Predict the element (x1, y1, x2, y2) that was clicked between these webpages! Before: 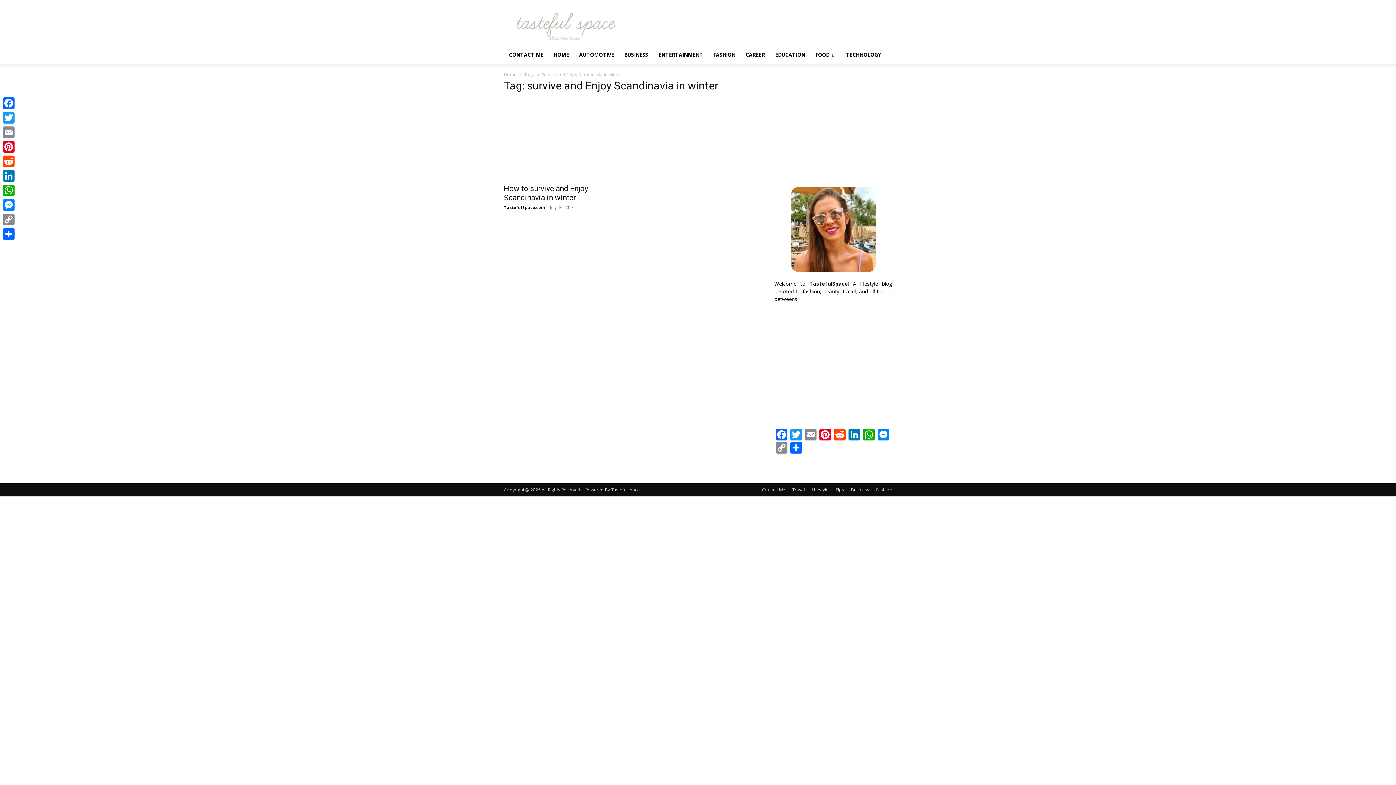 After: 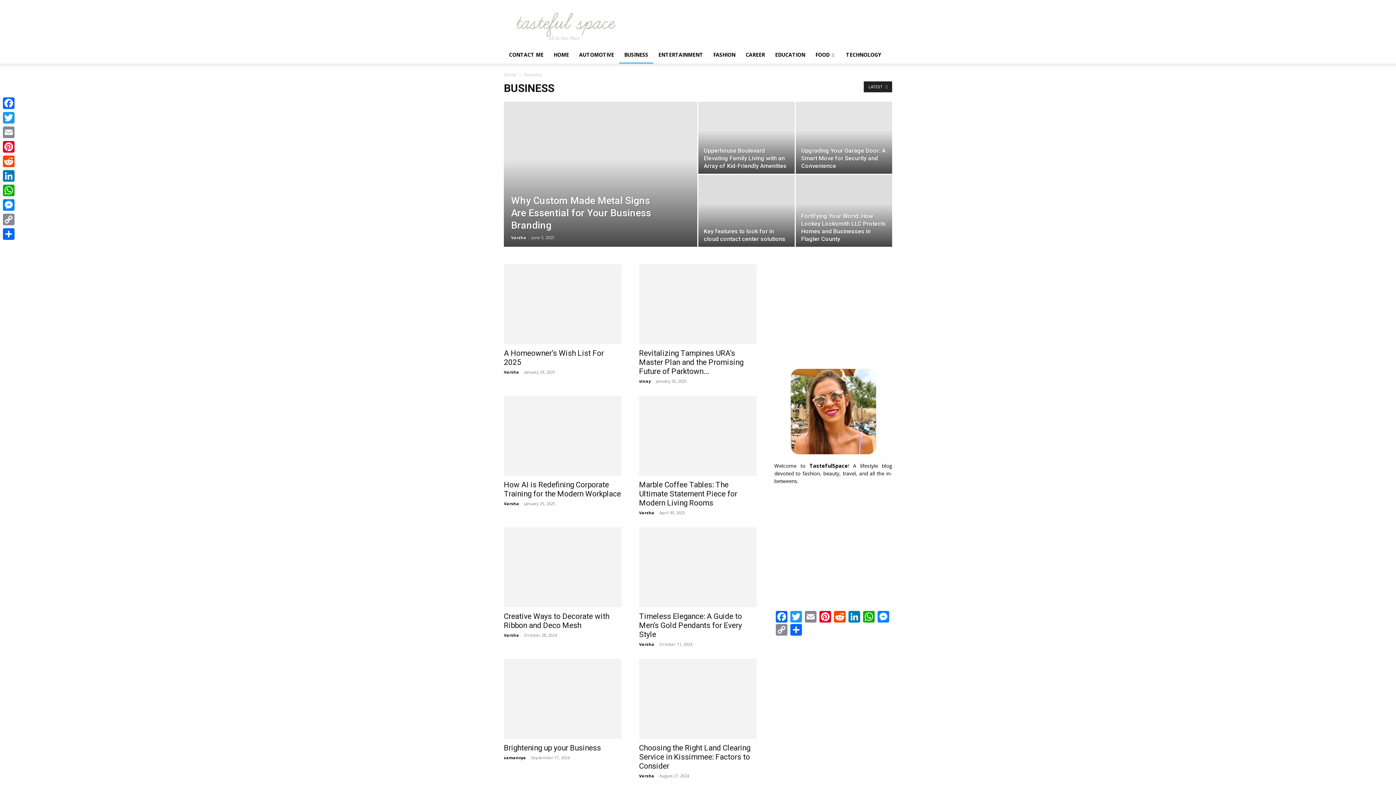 Action: bbox: (851, 486, 869, 493) label: Business